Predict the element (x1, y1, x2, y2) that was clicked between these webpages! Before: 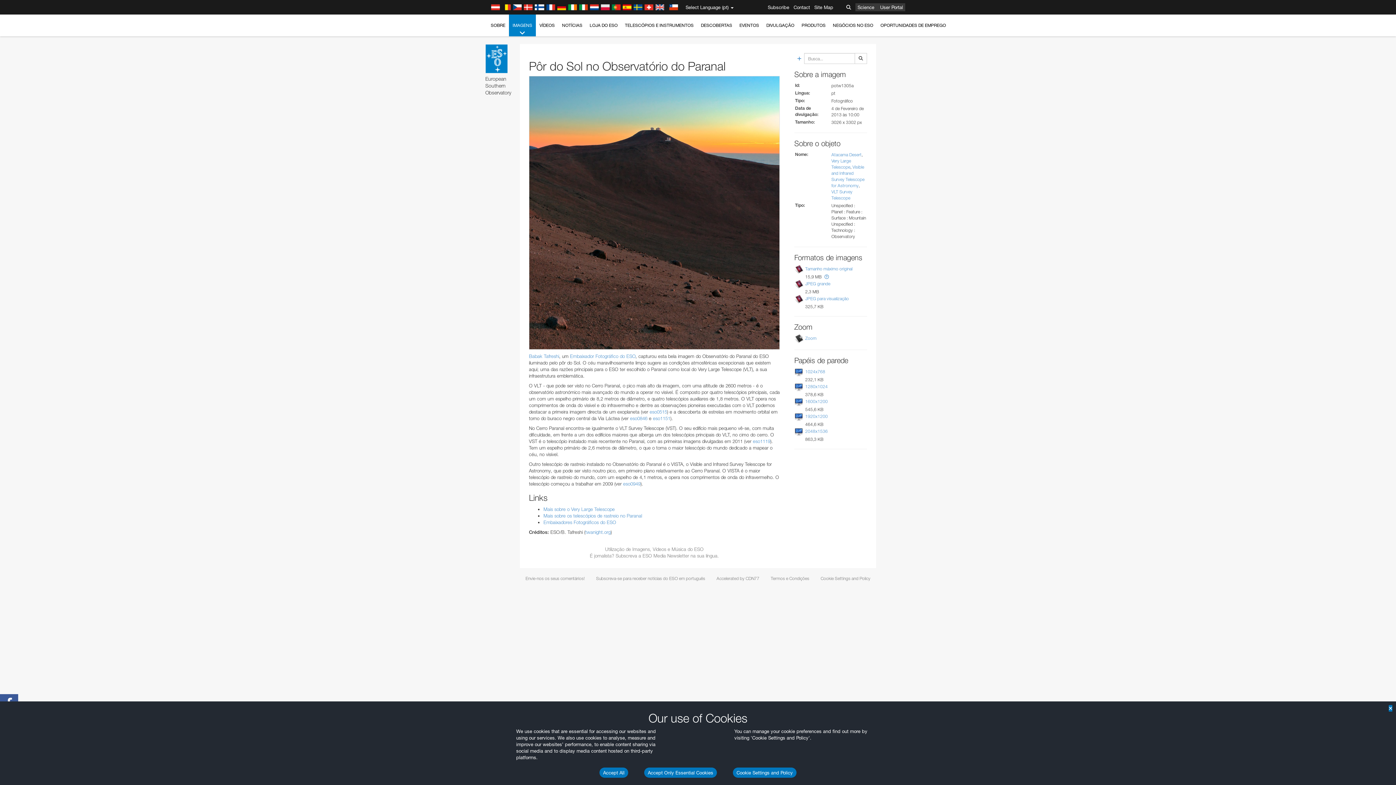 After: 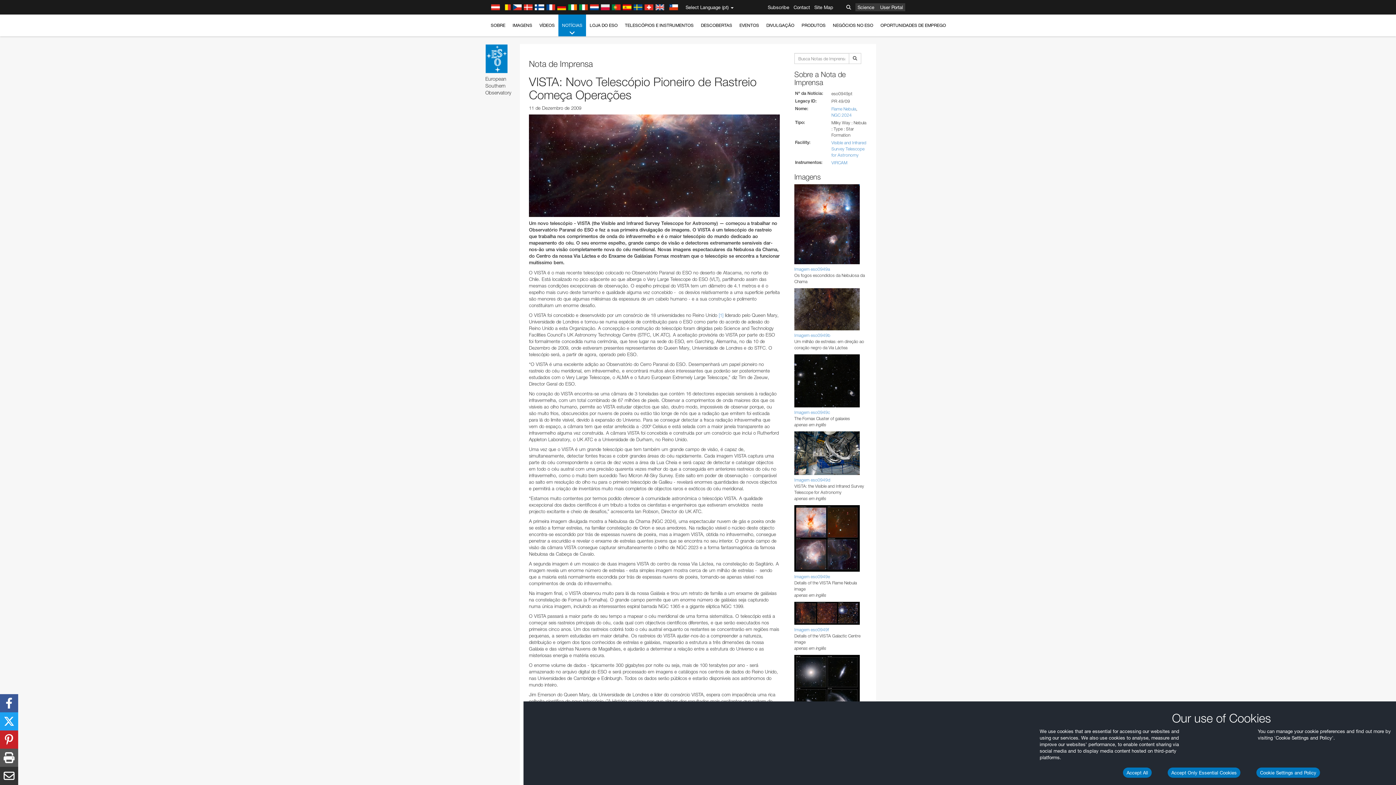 Action: bbox: (623, 481, 640, 486) label: eso0949